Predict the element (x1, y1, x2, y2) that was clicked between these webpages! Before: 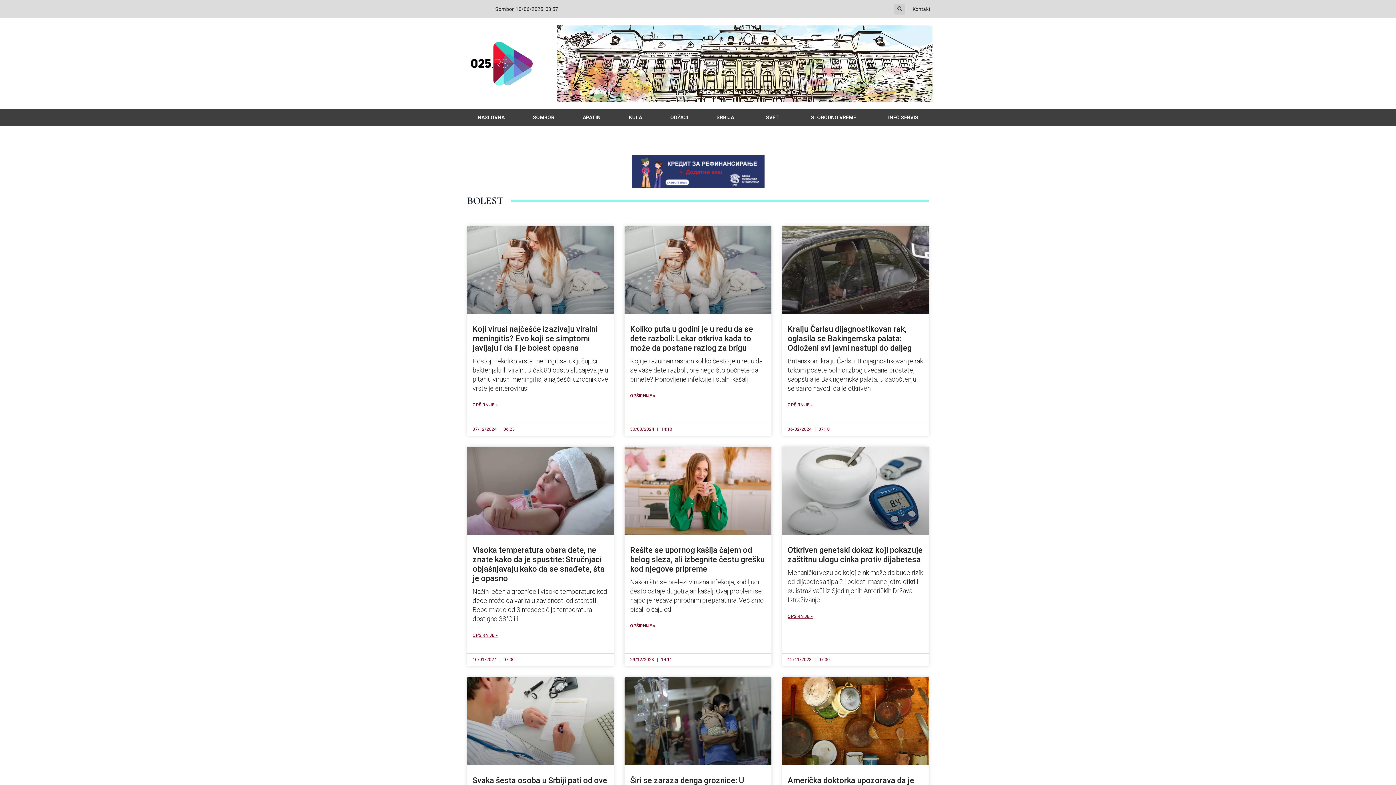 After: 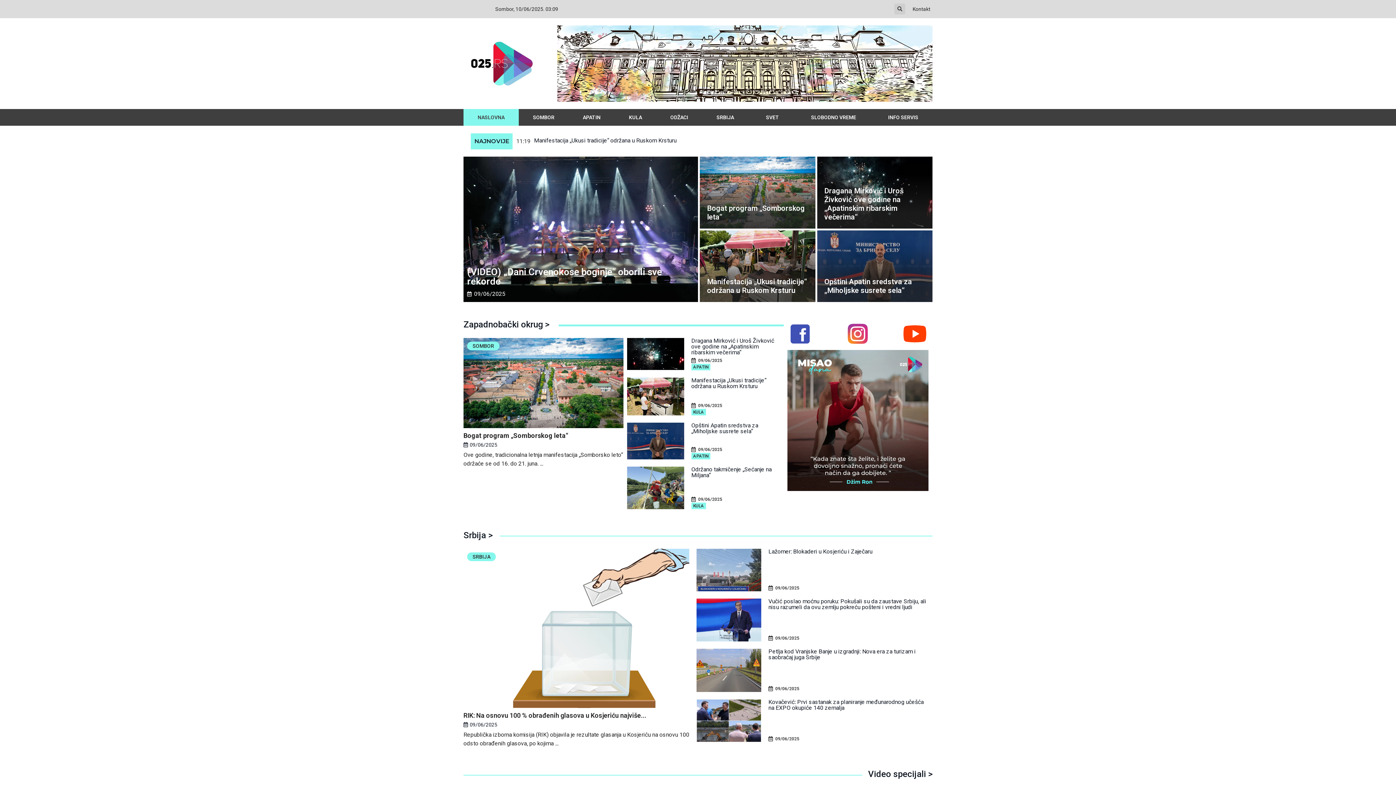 Action: label: NASLOVNA bbox: (463, 109, 518, 125)